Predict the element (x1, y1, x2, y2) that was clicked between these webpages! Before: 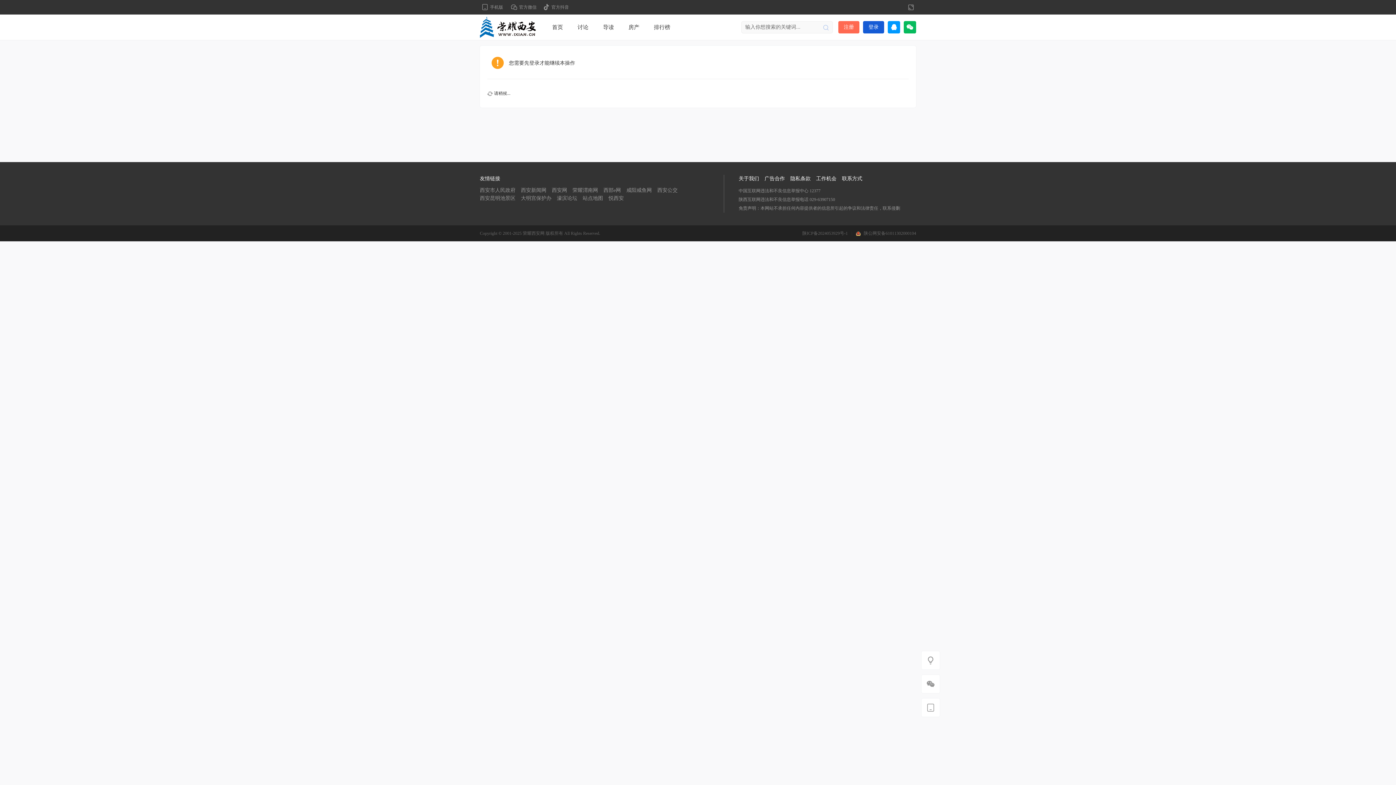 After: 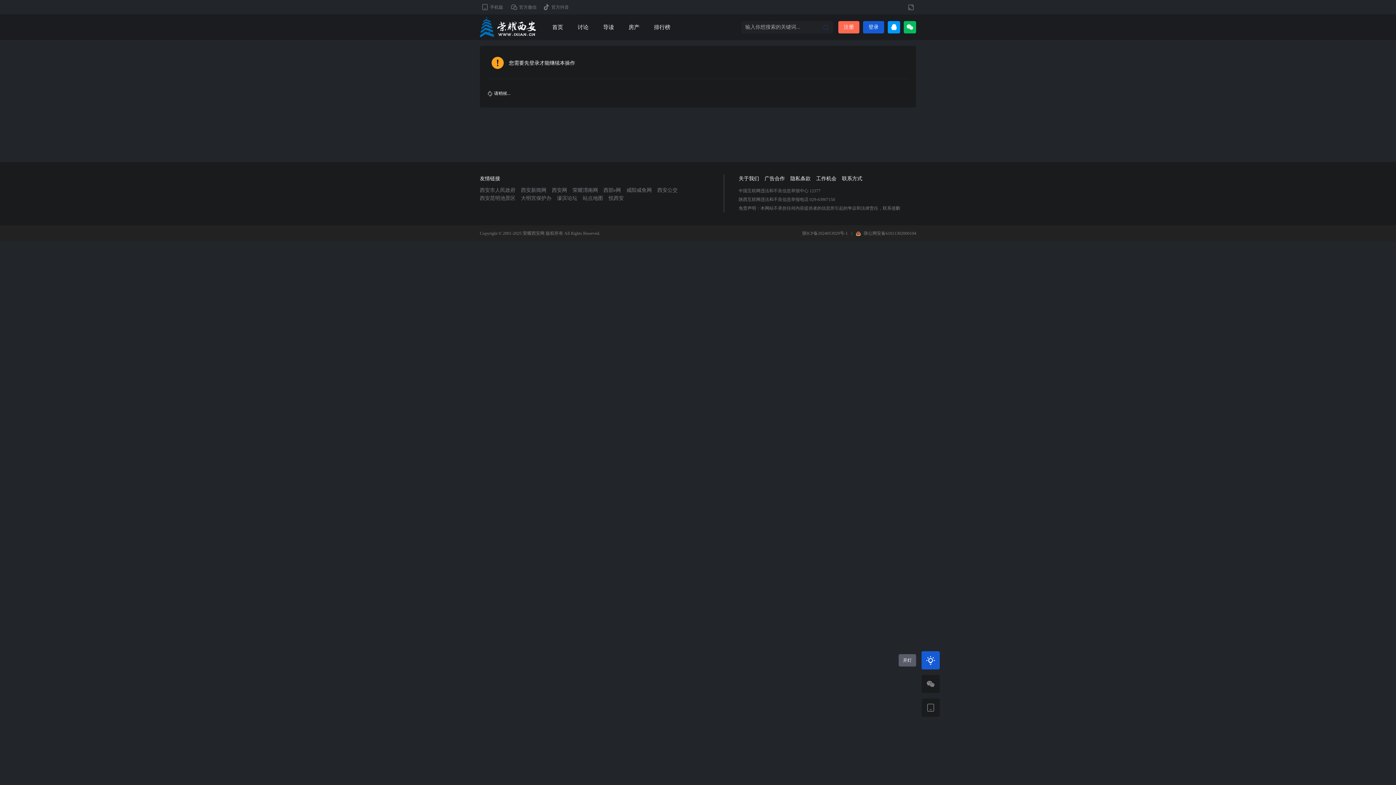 Action: bbox: (921, 651, 940, 669) label: 关灯